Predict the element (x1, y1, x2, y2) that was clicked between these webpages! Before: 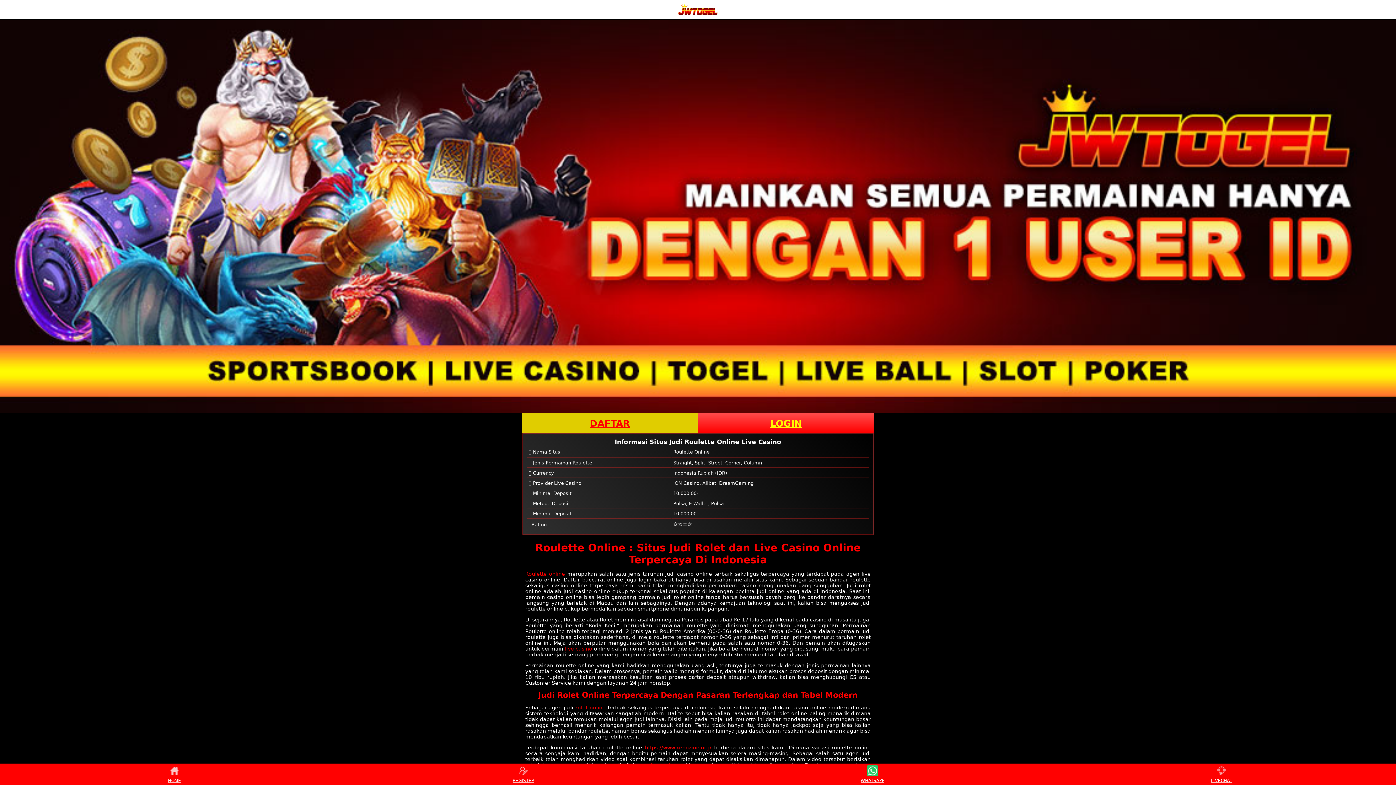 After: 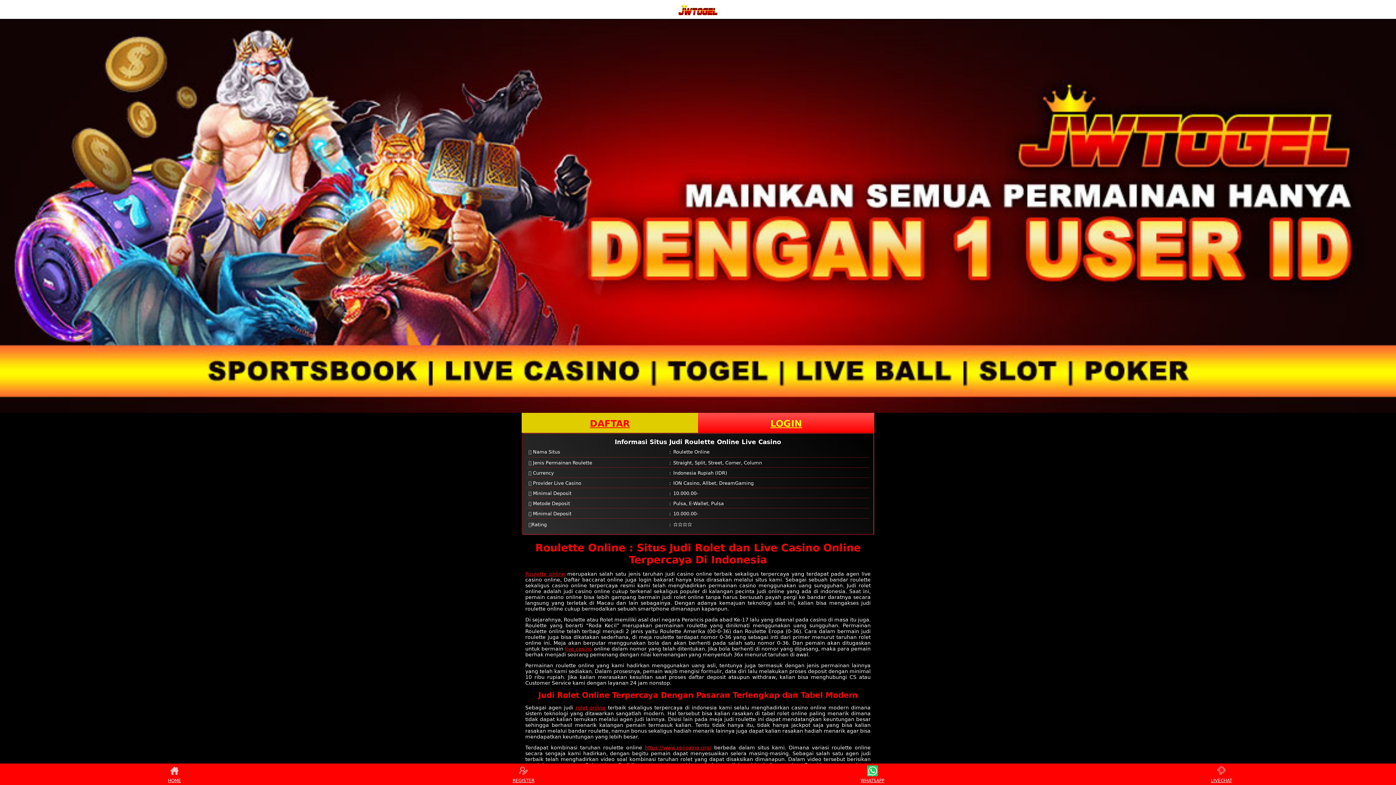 Action: bbox: (160, 765, 188, 783) label: HOME